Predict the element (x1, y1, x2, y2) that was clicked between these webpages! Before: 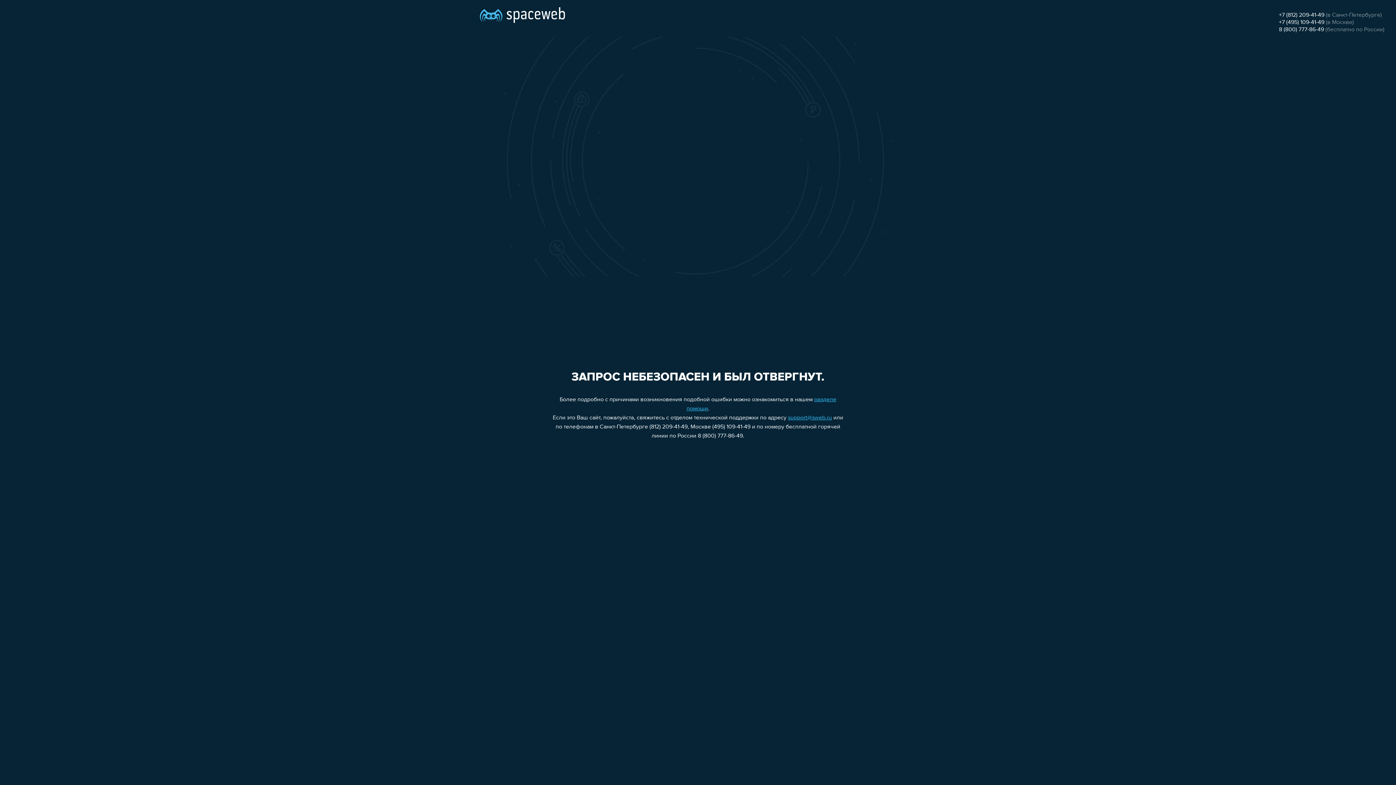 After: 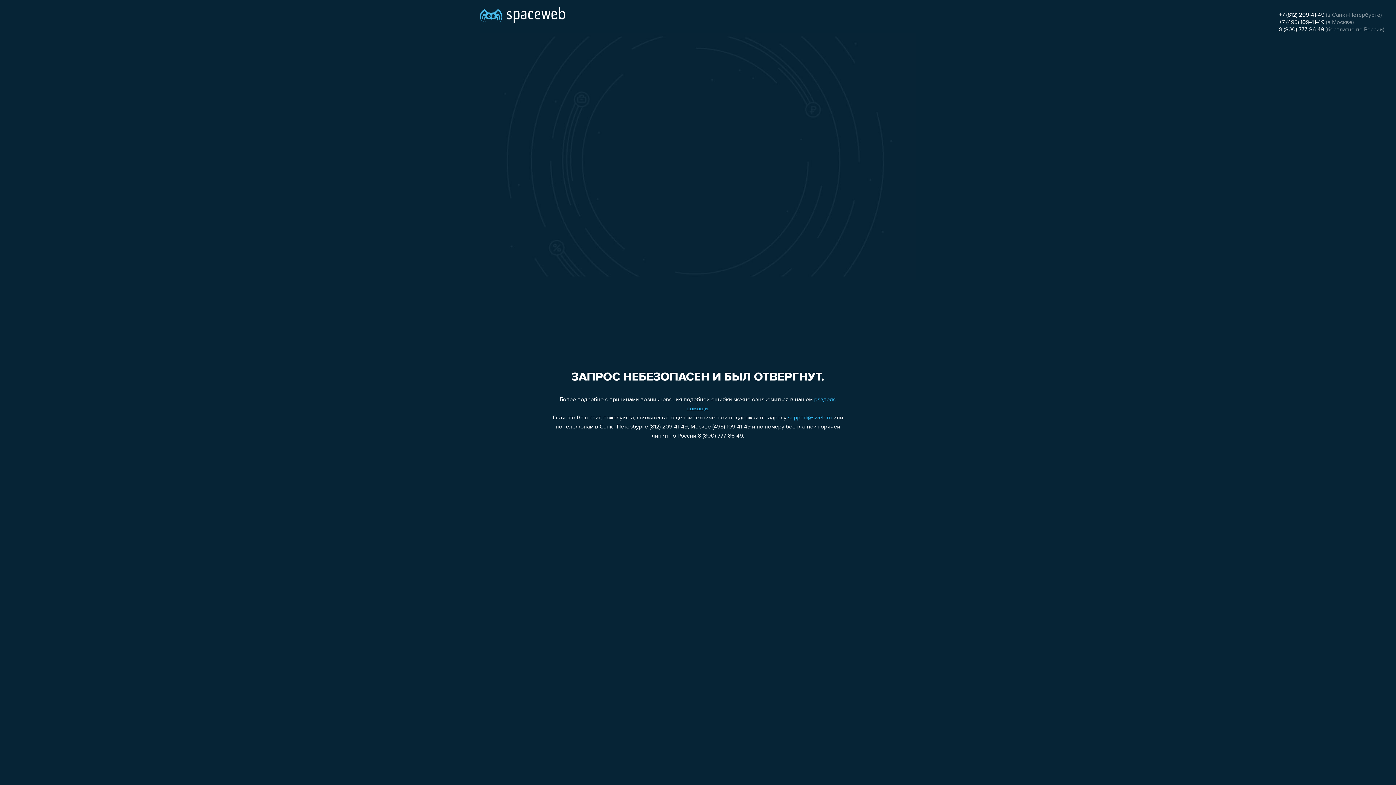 Action: label: support@sweb.ru bbox: (788, 415, 832, 421)